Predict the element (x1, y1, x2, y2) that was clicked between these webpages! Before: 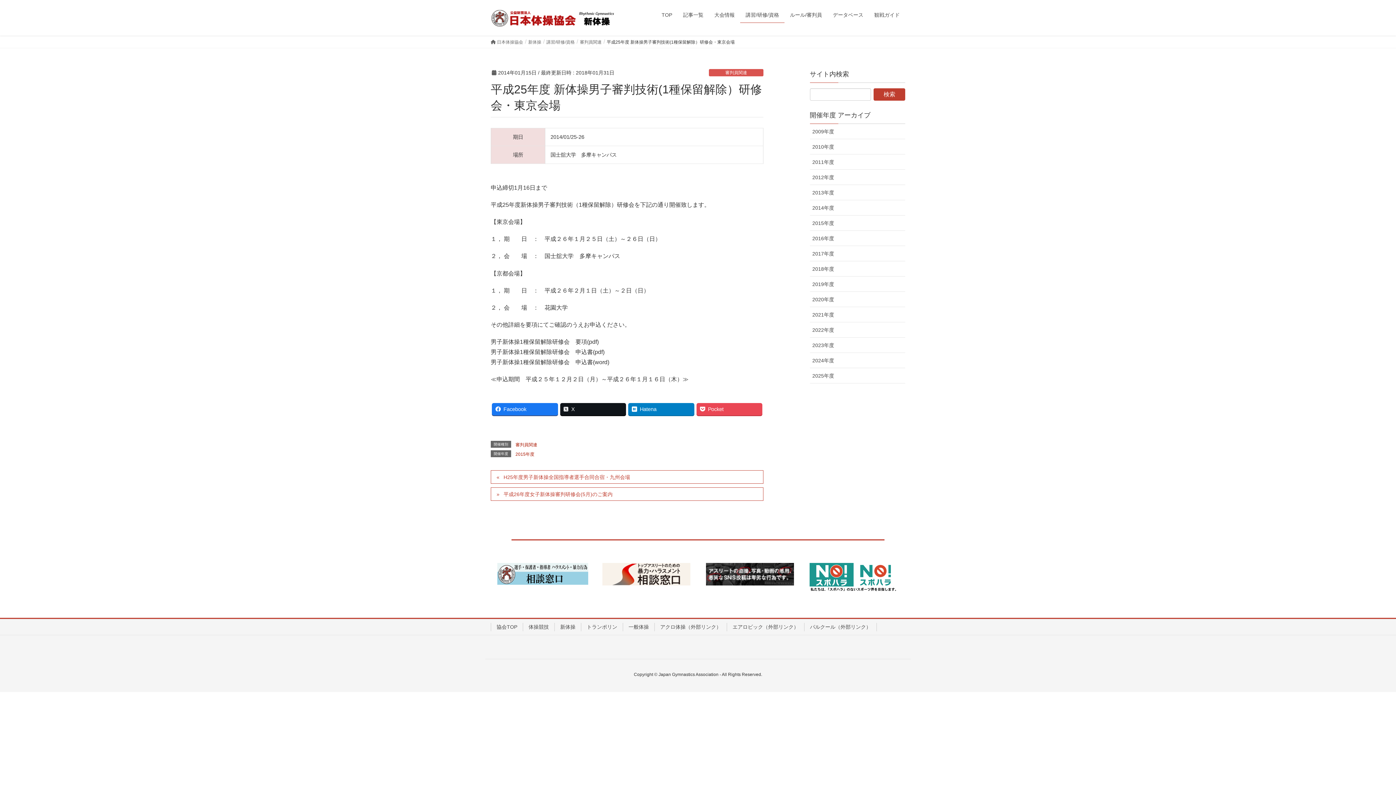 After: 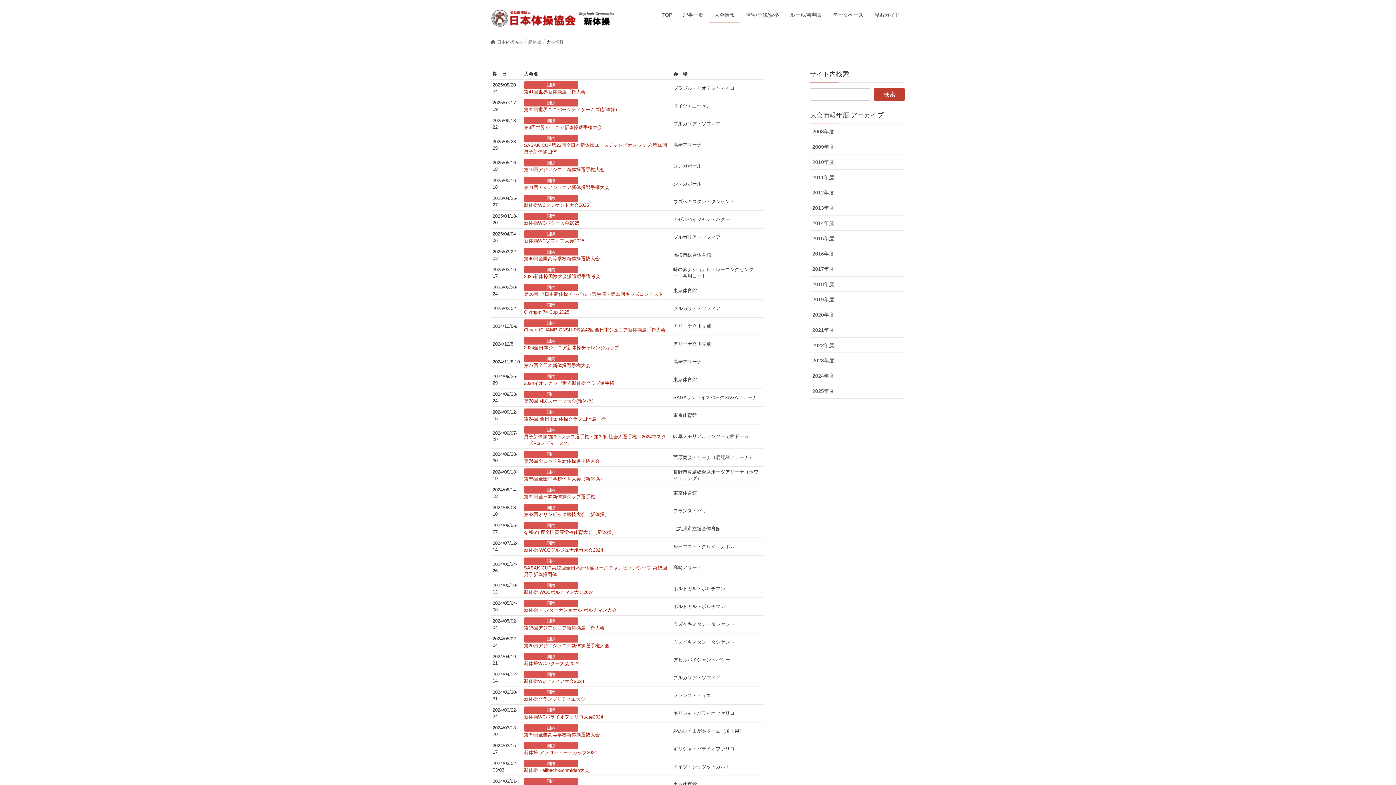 Action: label: 大会情報 bbox: (709, 7, 740, 22)